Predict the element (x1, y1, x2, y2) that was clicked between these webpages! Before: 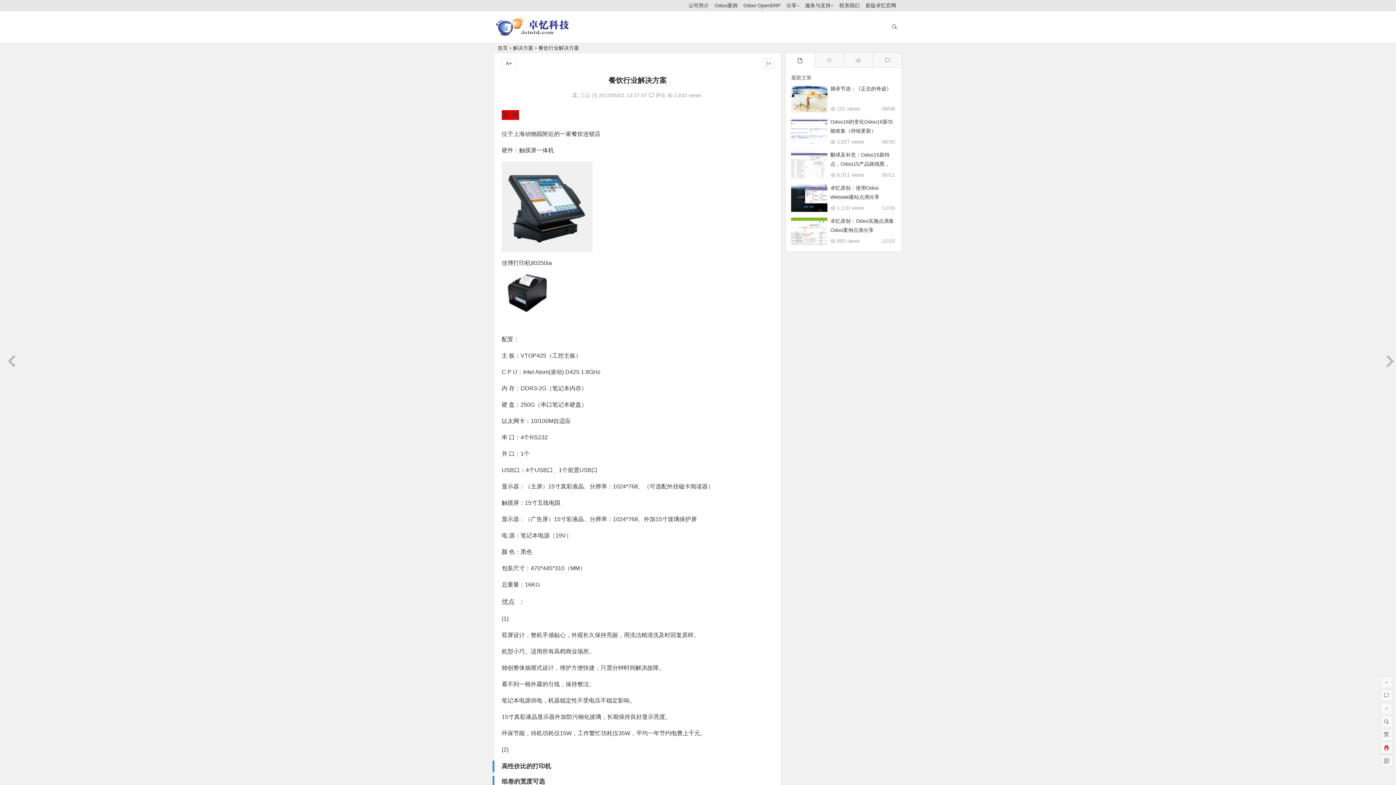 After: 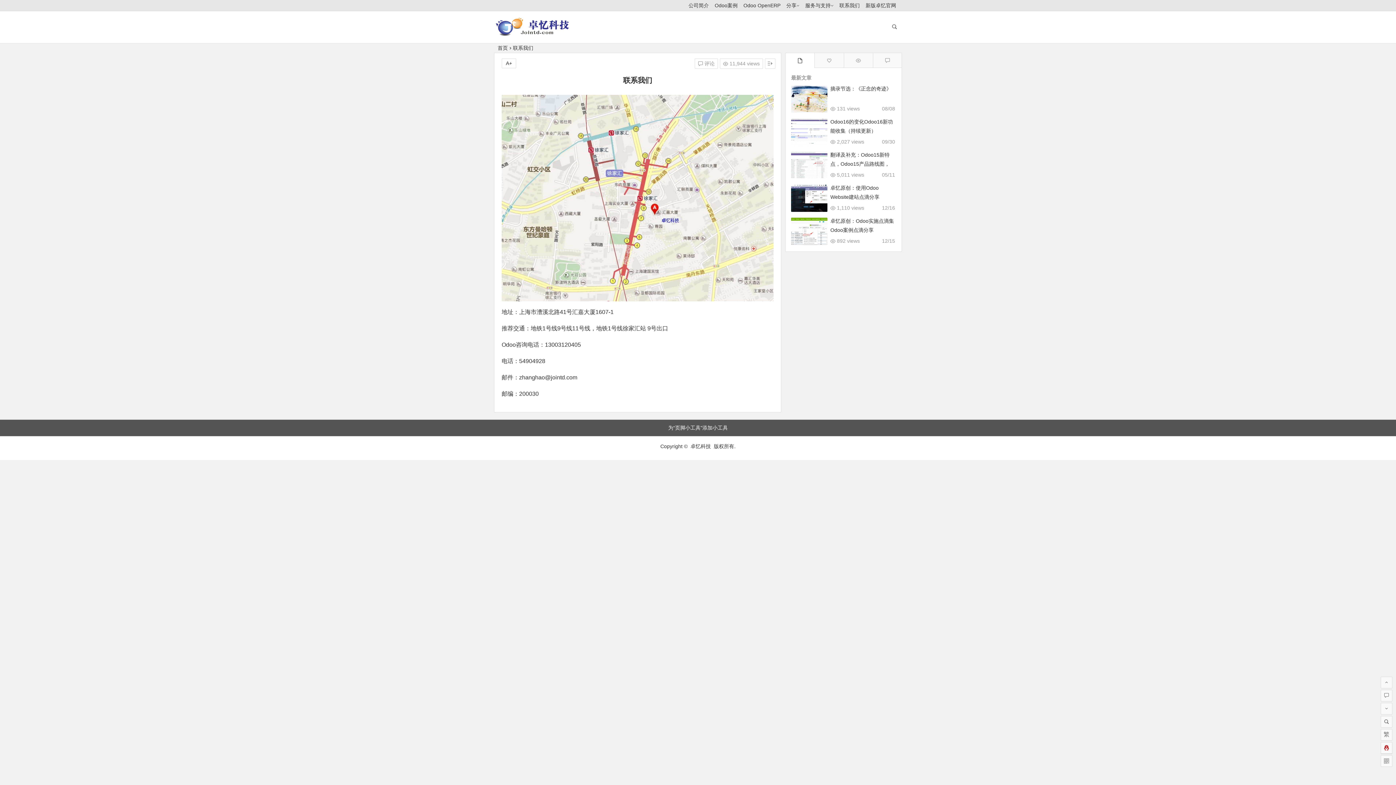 Action: label: 联系我们 bbox: (839, 0, 860, 10)